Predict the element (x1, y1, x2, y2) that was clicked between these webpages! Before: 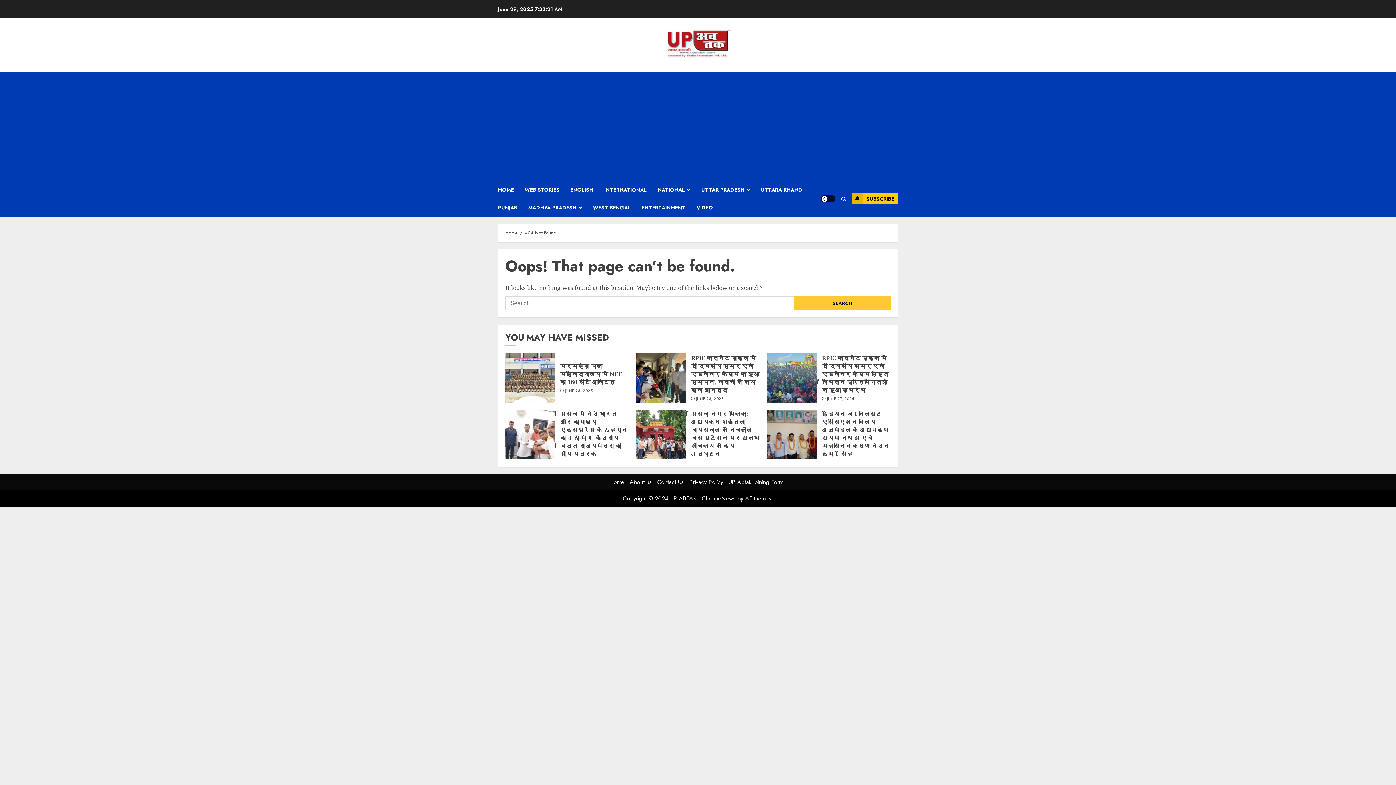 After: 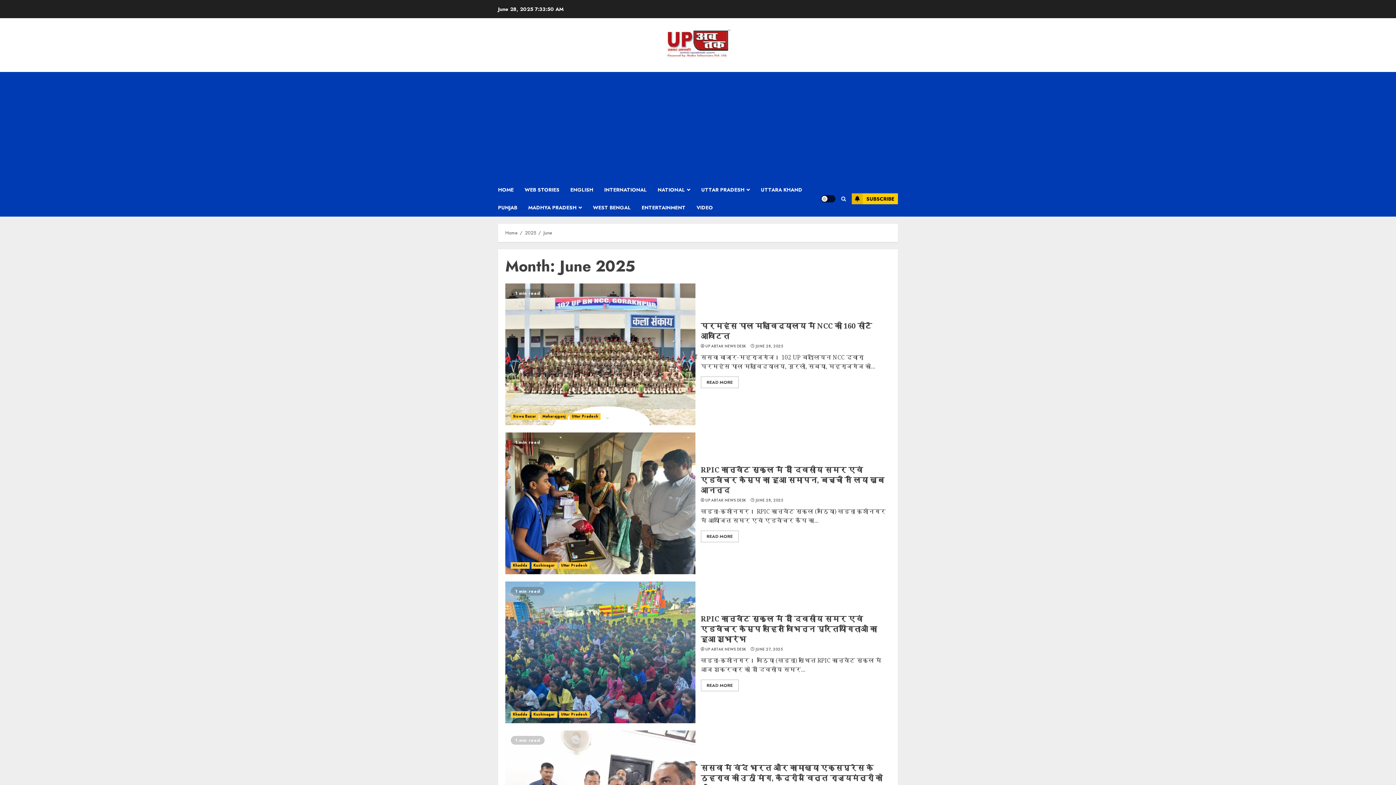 Action: label: JUNE 28, 2025 bbox: (565, 388, 592, 393)